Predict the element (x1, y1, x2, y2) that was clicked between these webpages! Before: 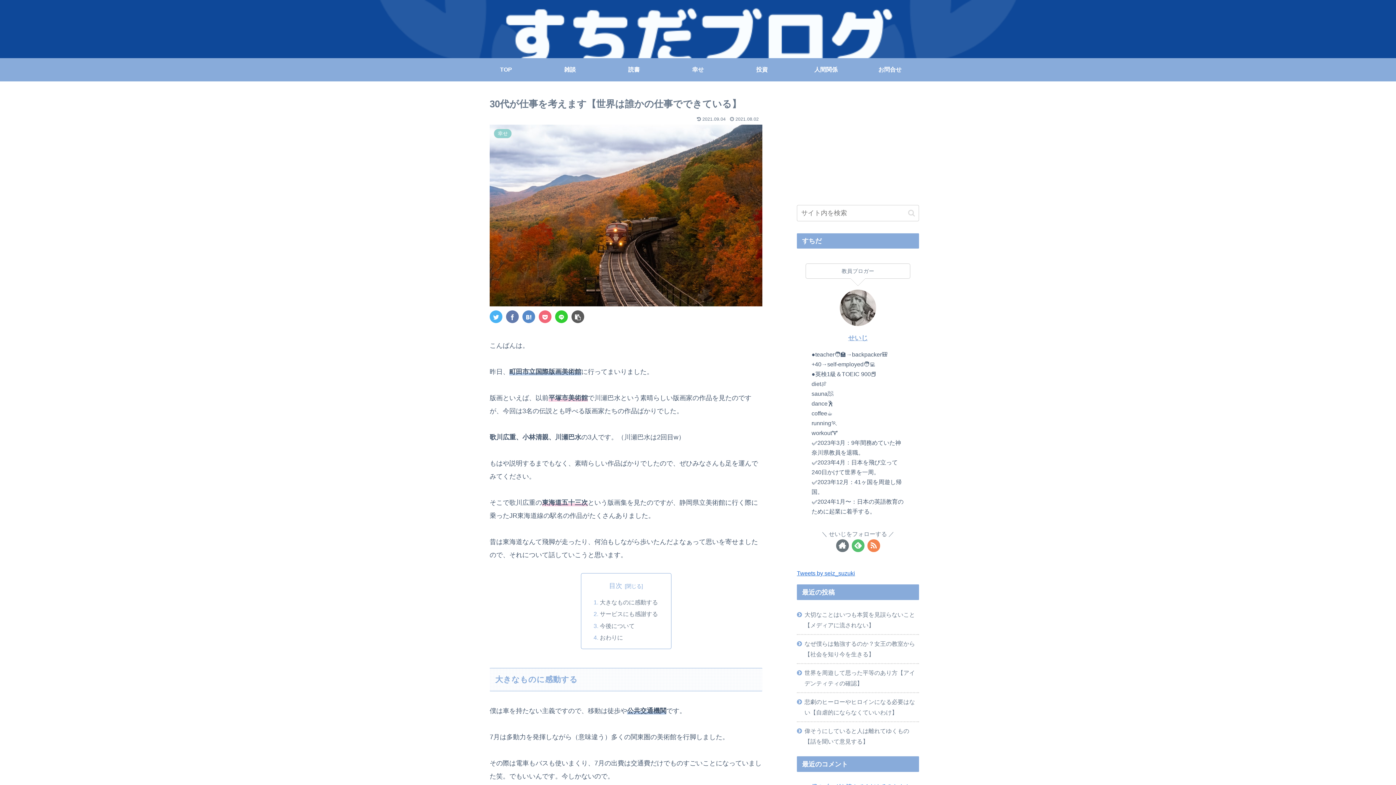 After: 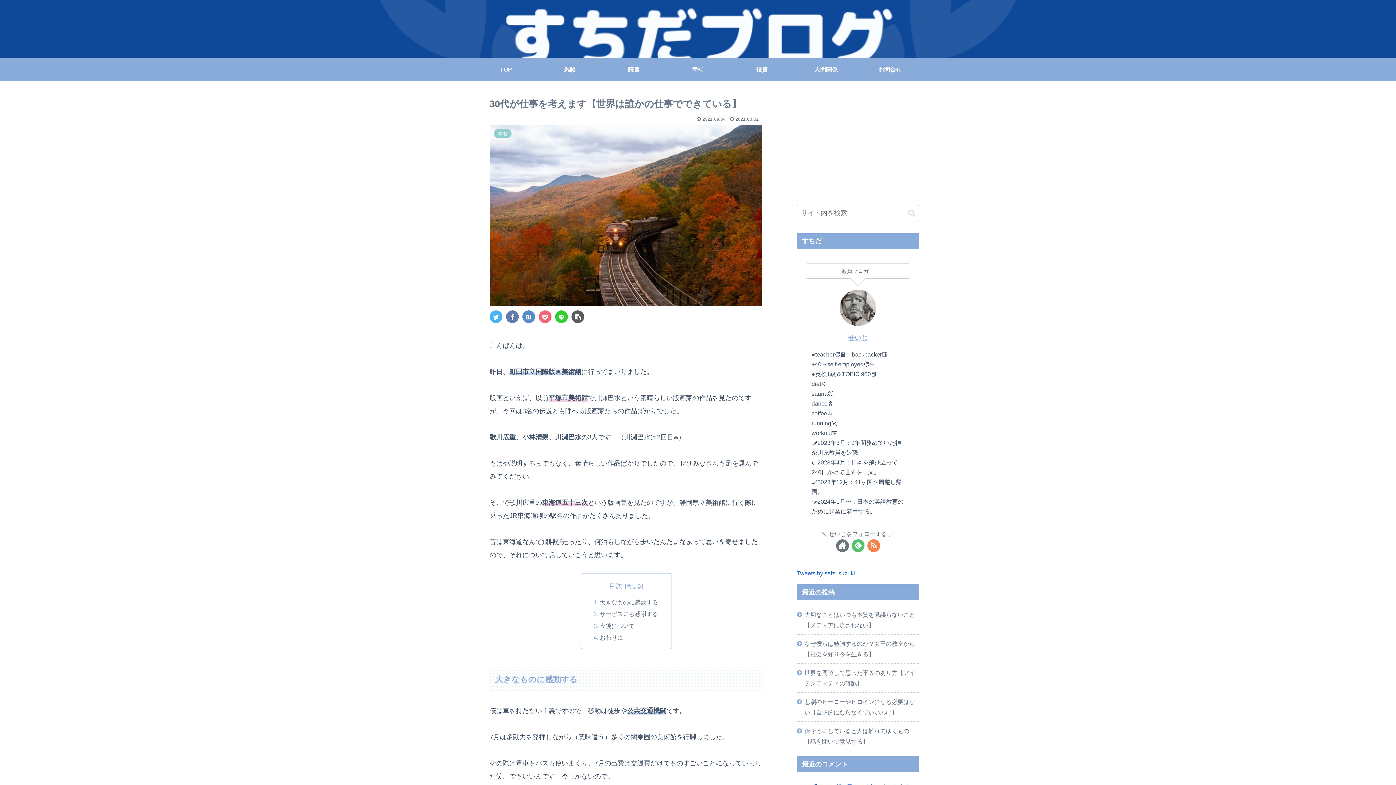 Action: bbox: (522, 310, 535, 323)